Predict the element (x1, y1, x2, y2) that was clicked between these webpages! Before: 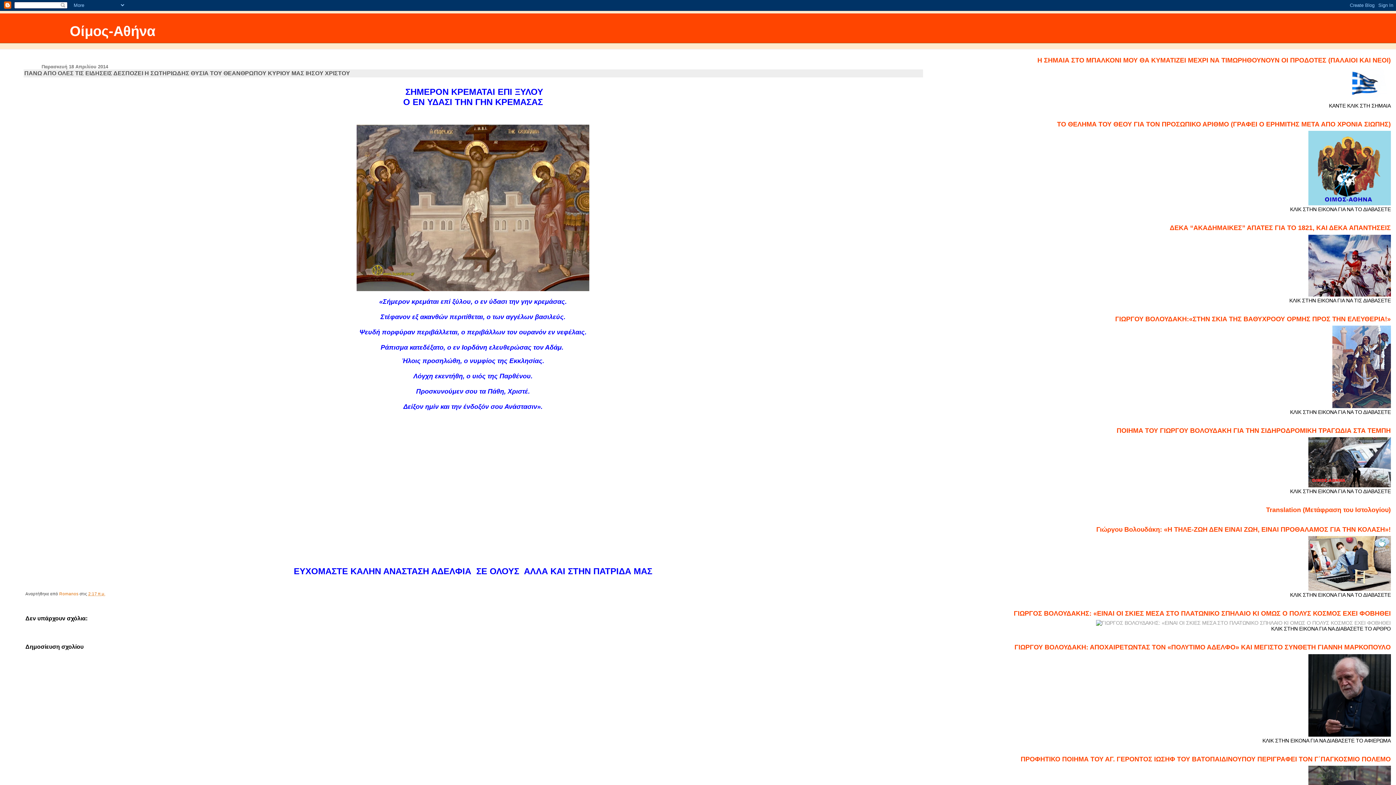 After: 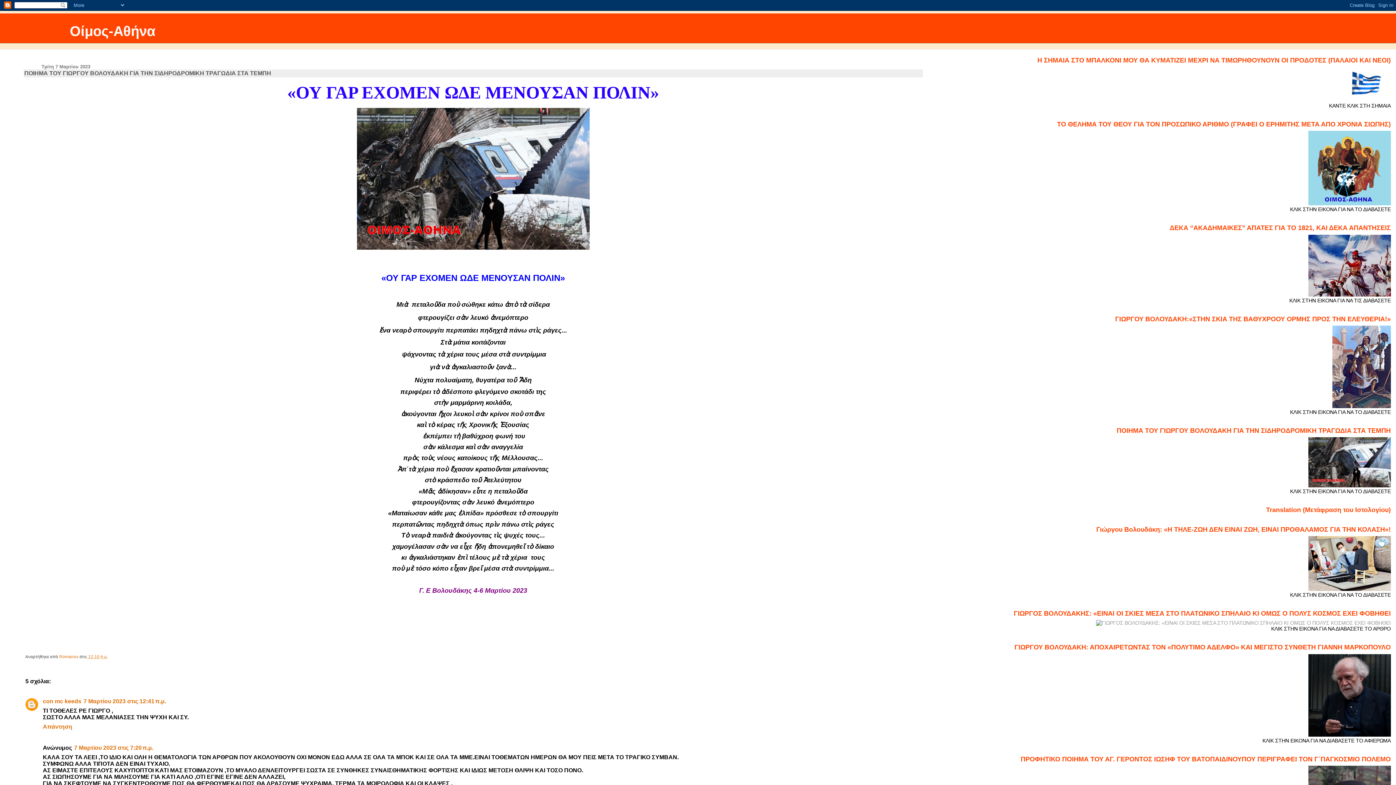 Action: bbox: (1308, 482, 1391, 488)